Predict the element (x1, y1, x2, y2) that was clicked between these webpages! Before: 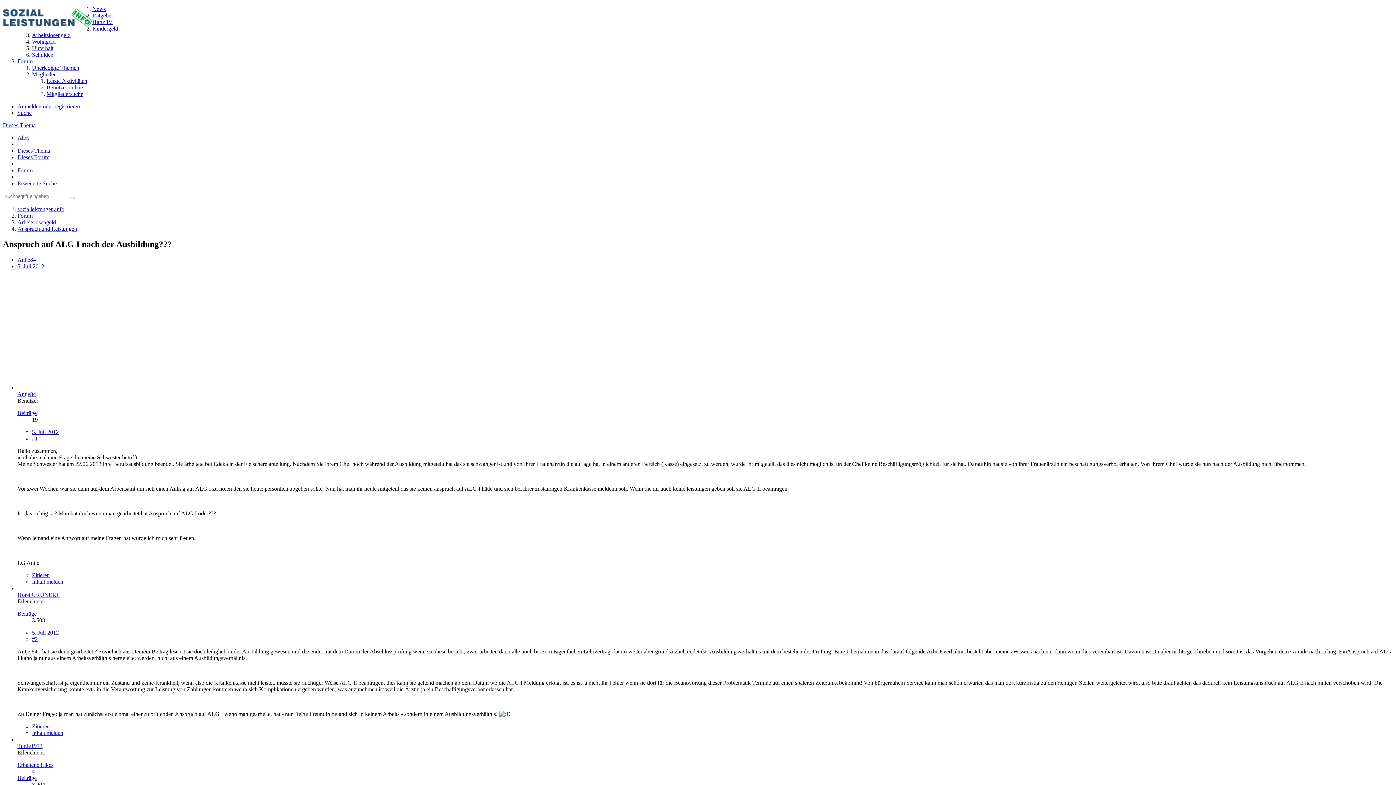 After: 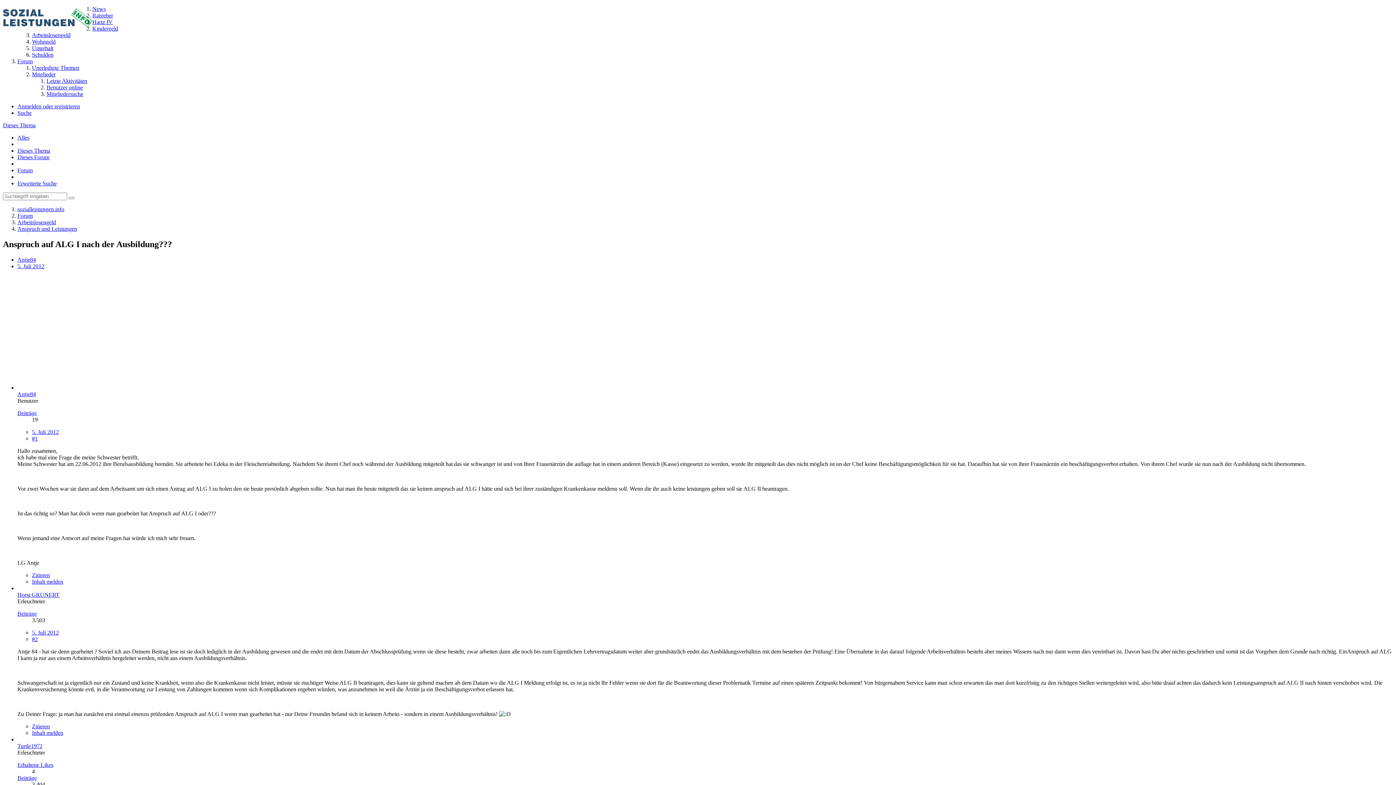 Action: label: Zitieren bbox: (32, 572, 49, 578)